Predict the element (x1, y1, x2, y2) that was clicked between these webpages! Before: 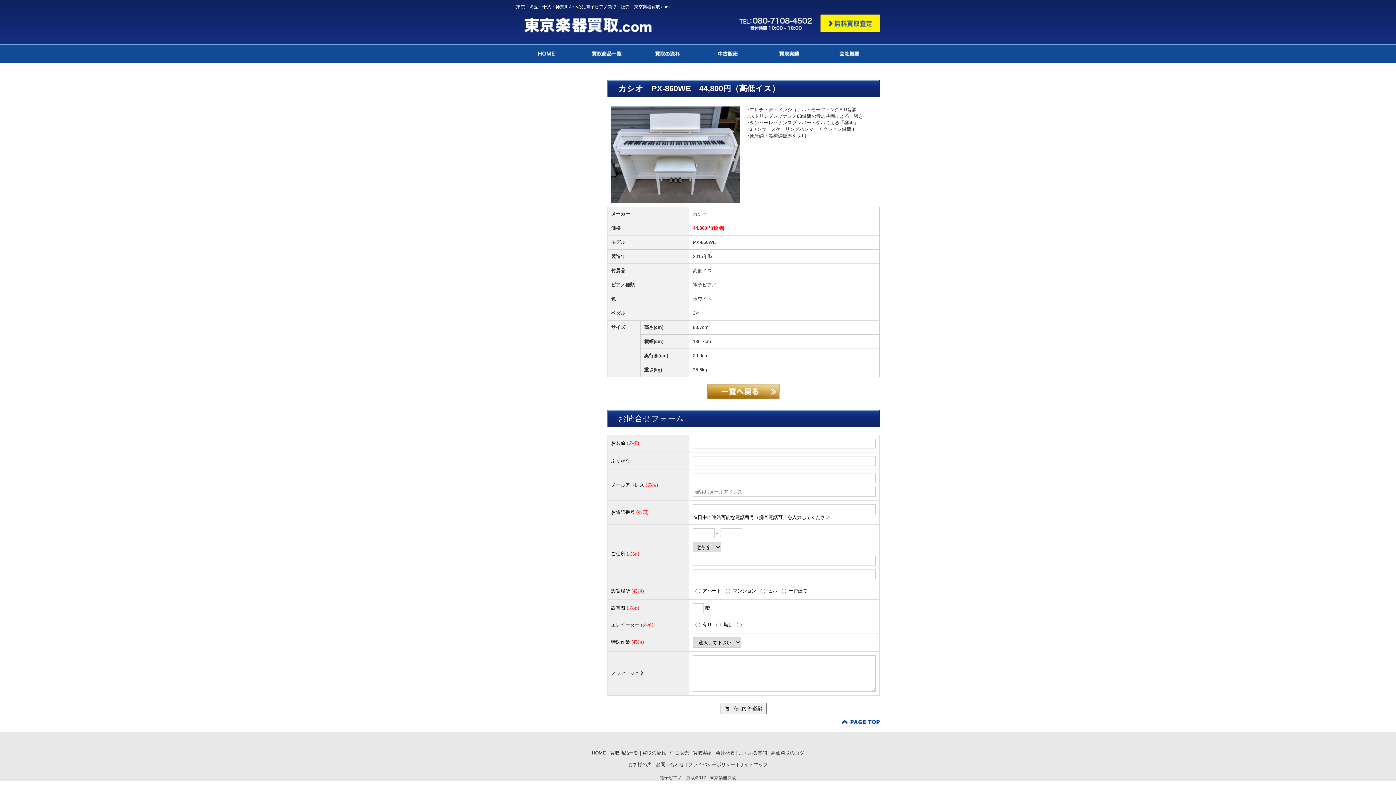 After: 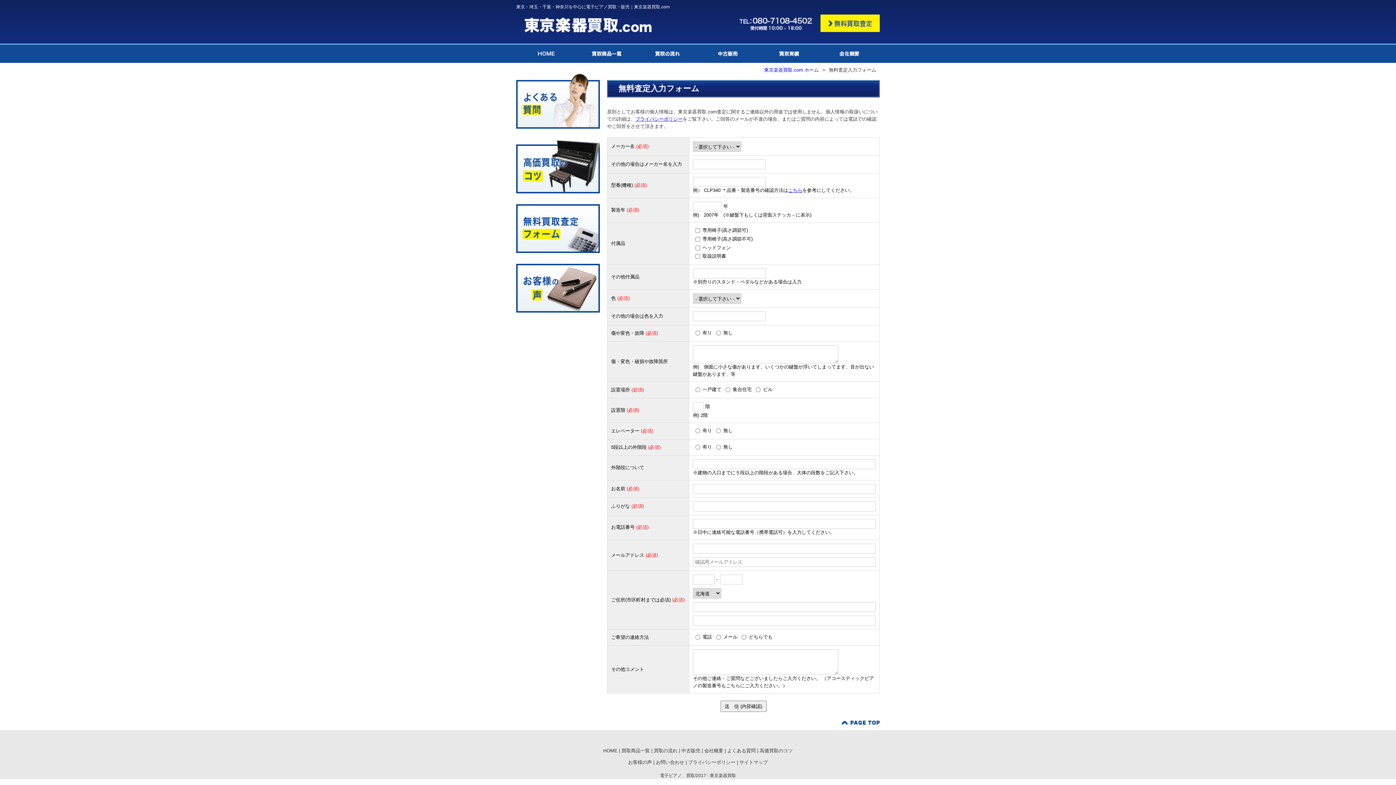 Action: bbox: (820, 25, 880, 30)